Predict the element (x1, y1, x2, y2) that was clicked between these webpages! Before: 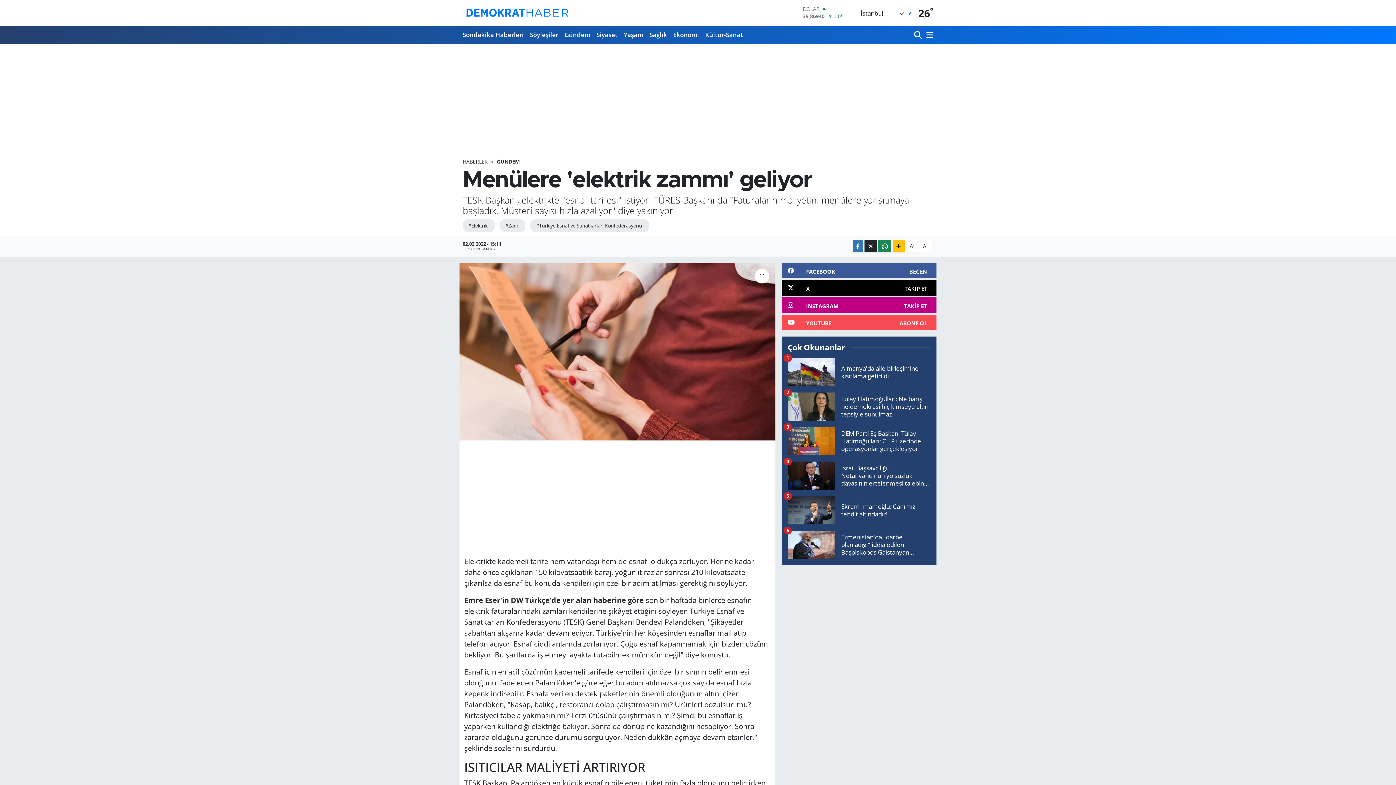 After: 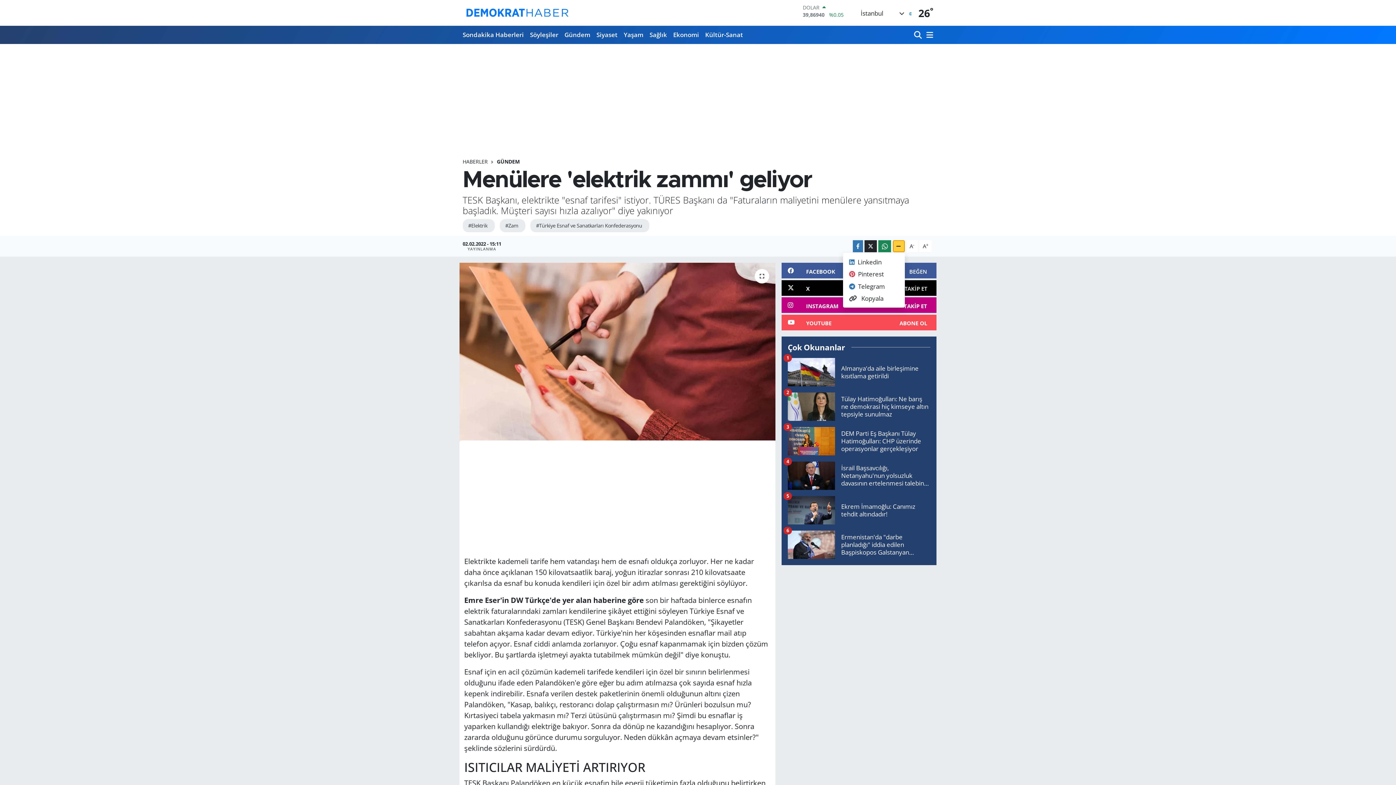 Action: bbox: (892, 240, 904, 252)